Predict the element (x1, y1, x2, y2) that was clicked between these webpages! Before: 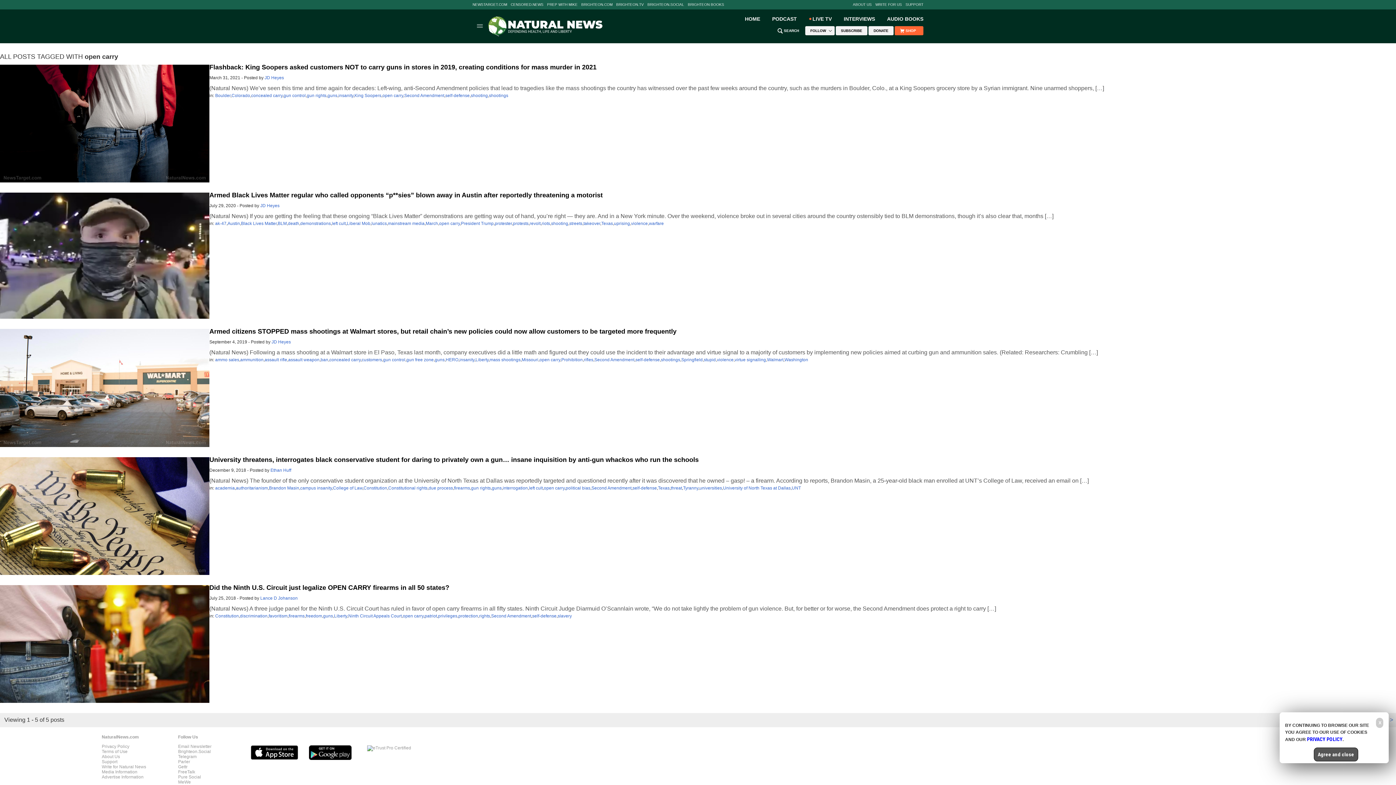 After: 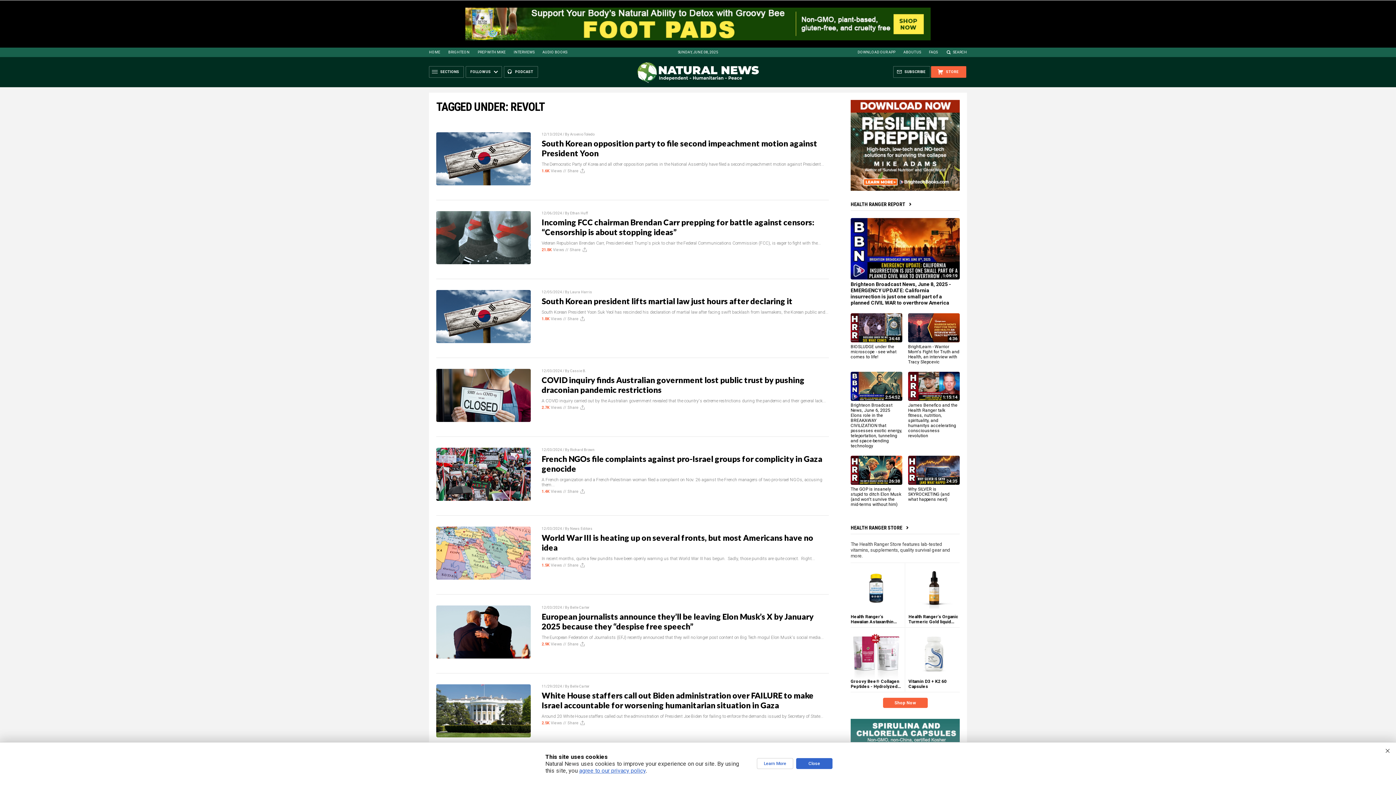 Action: bbox: (529, 221, 540, 226) label: revolt